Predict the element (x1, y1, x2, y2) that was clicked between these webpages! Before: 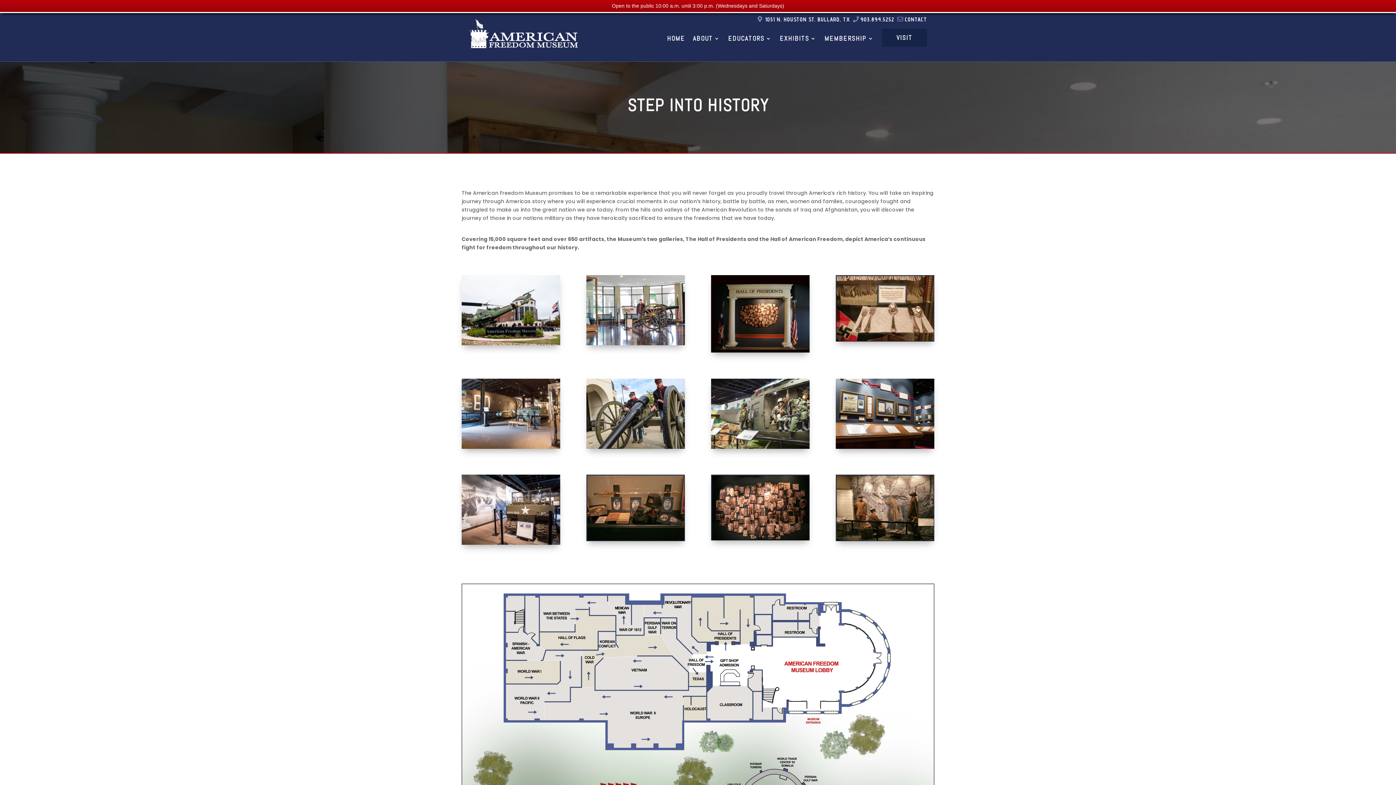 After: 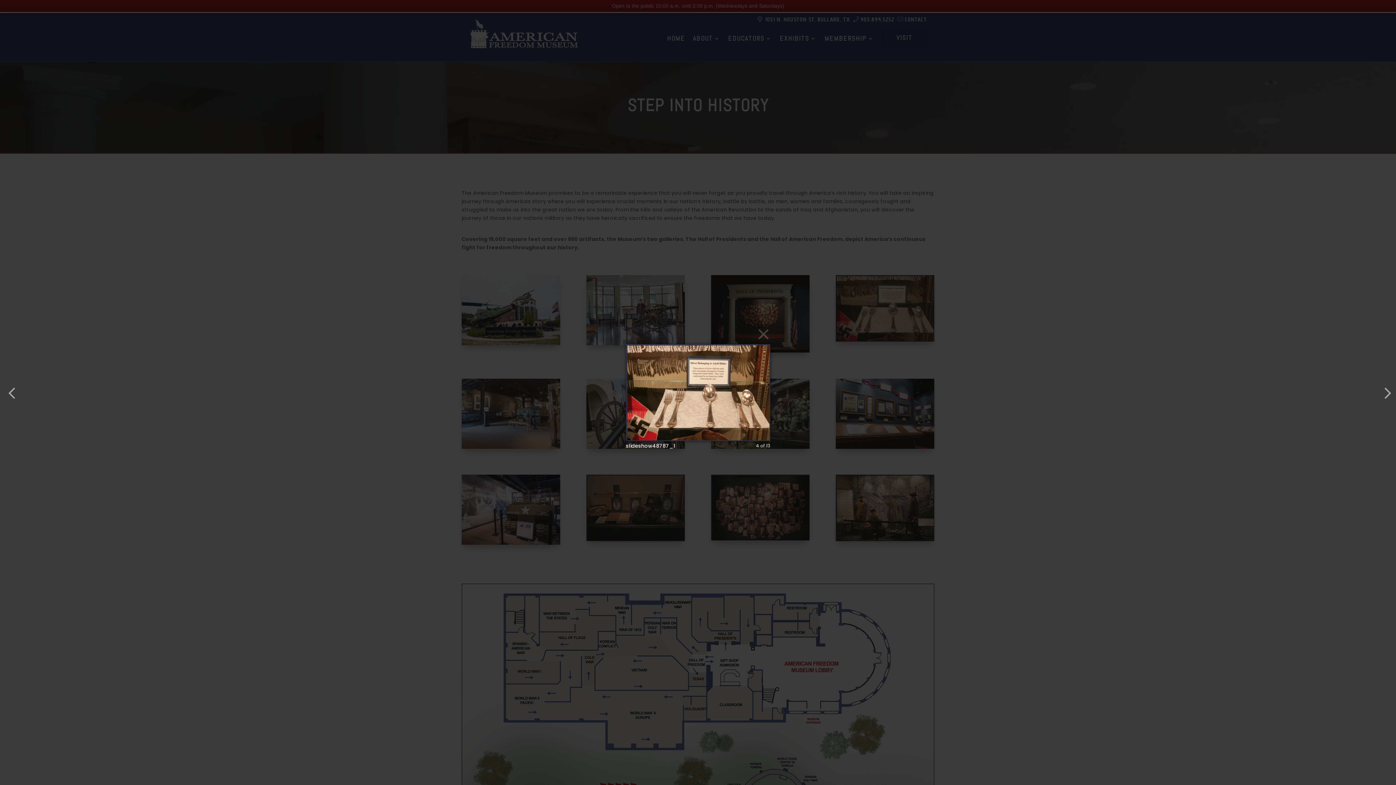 Action: bbox: (835, 336, 934, 343)